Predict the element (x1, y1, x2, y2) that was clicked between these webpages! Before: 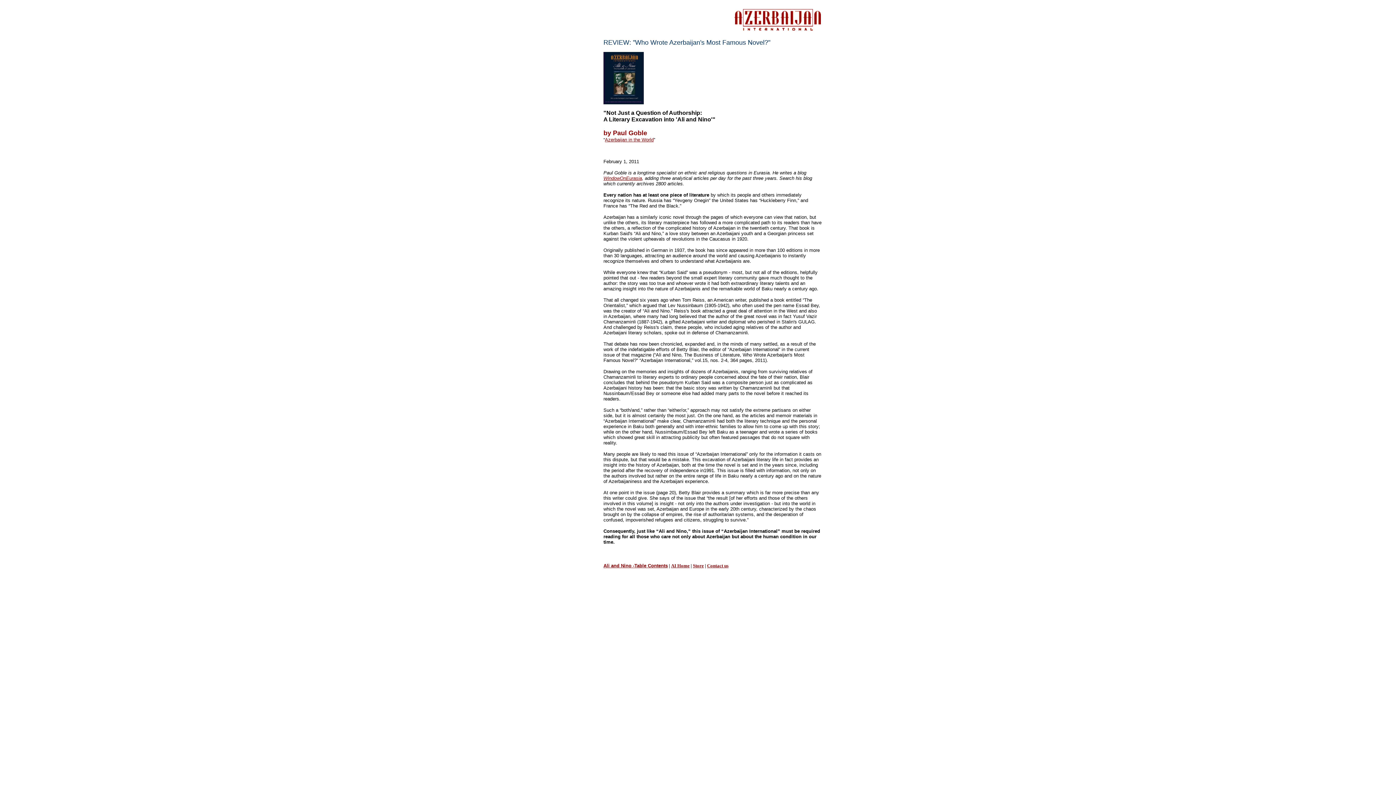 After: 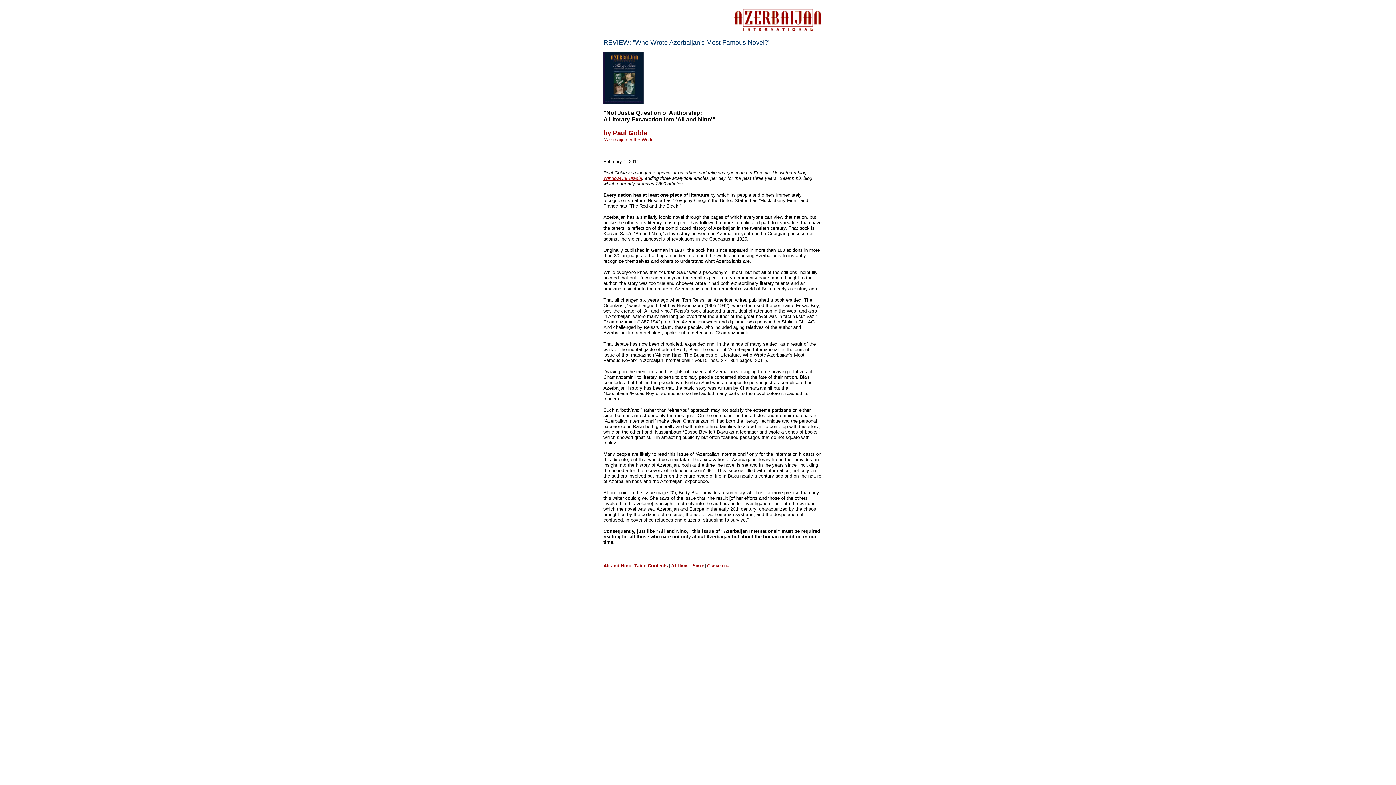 Action: label: Contact us bbox: (707, 563, 728, 568)